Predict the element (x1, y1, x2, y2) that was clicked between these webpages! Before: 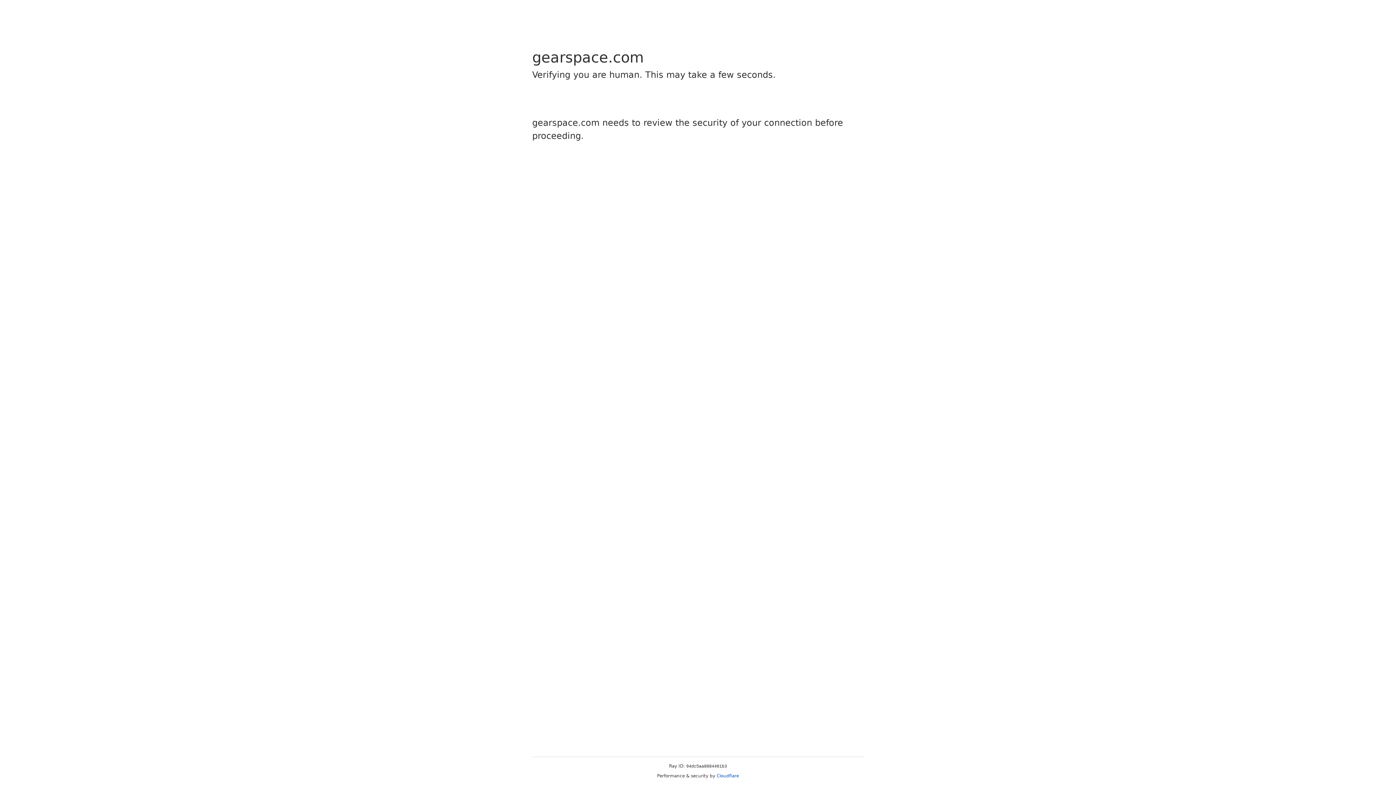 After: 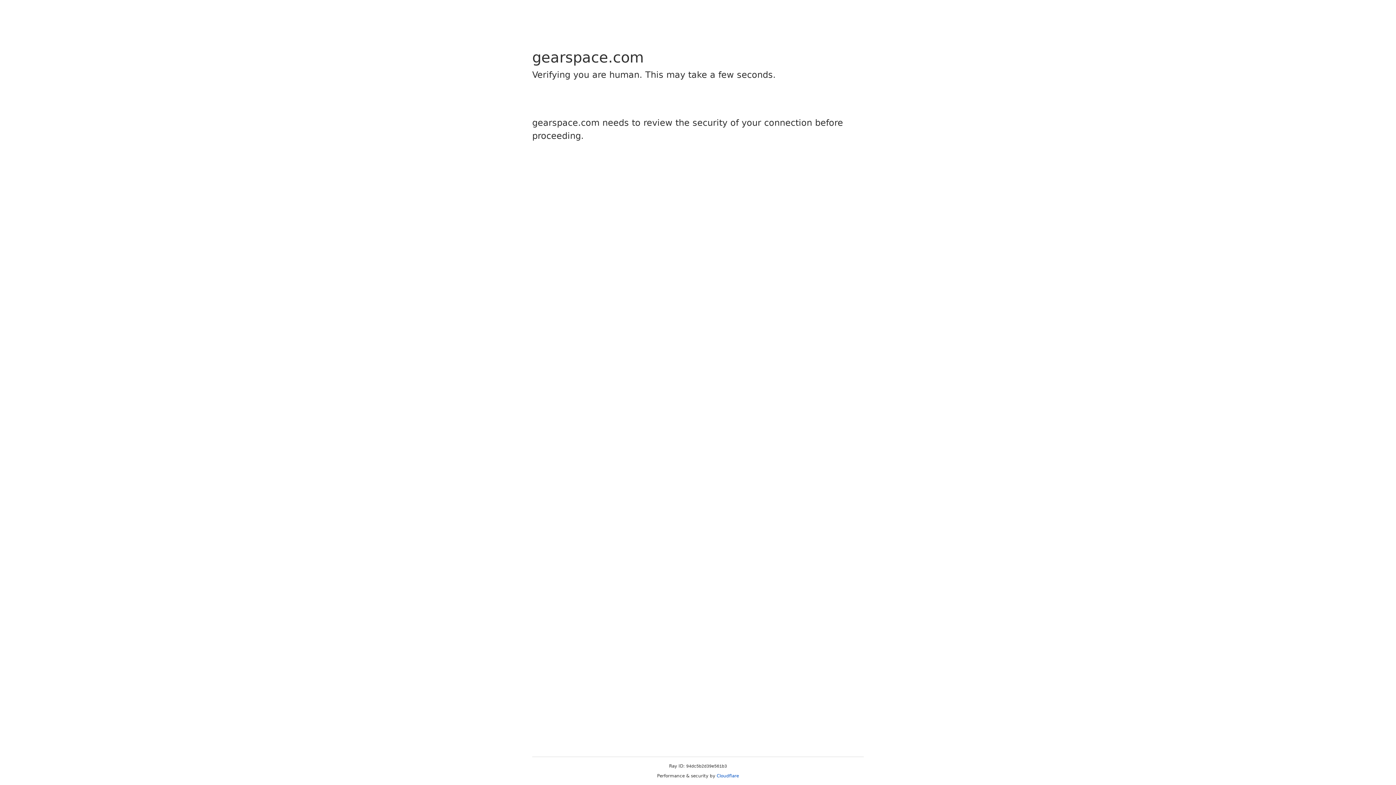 Action: bbox: (716, 773, 739, 778) label: Cloudflare